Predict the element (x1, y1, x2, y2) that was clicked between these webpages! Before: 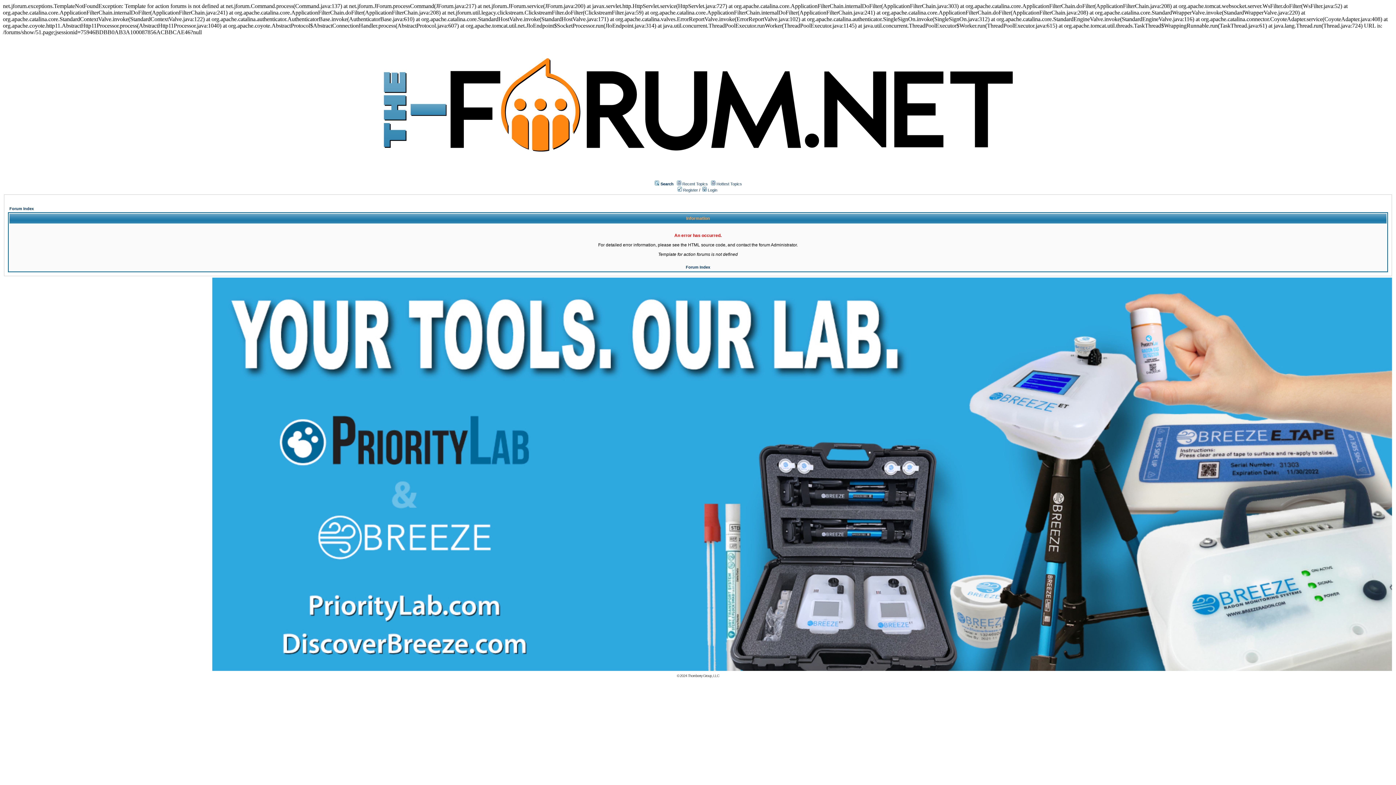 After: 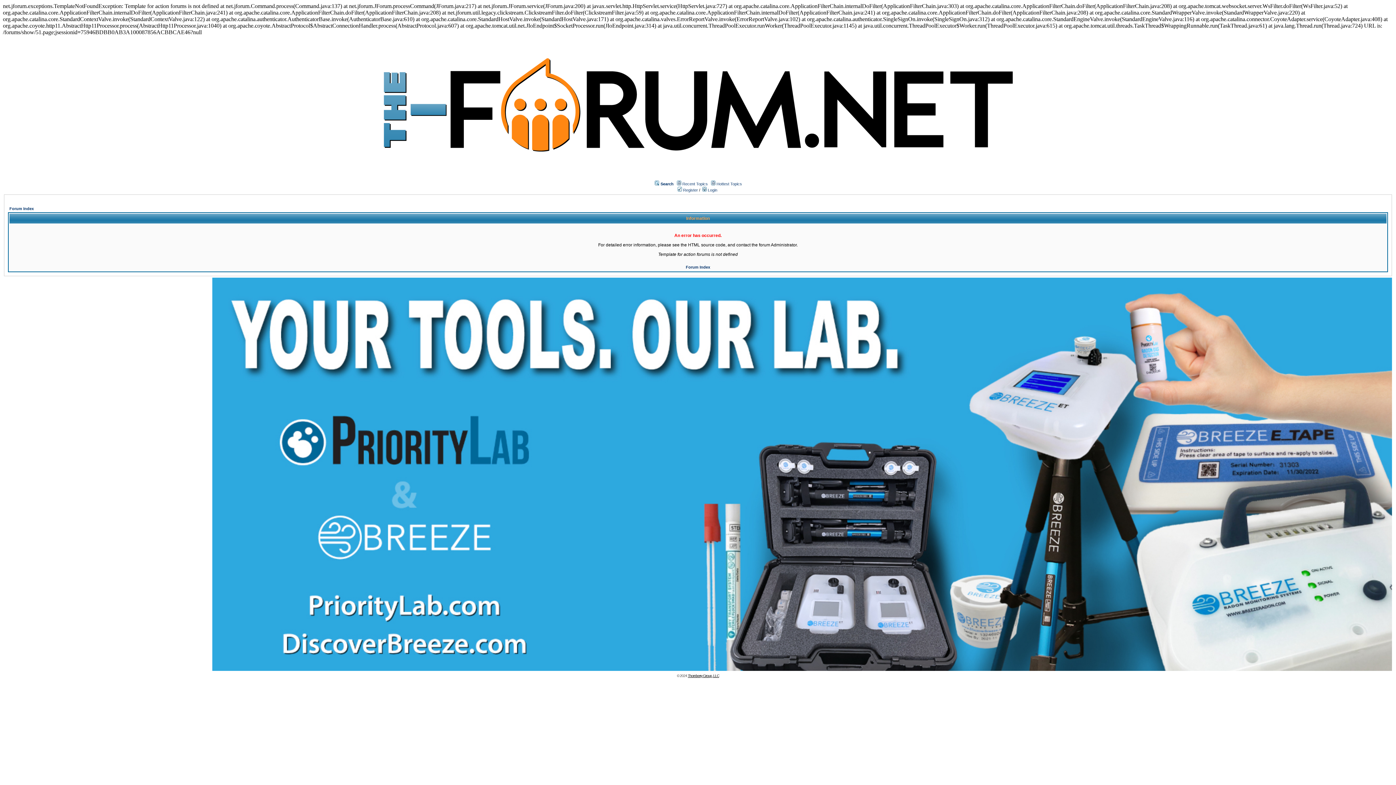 Action: label: Thornberry Group, LLC bbox: (688, 674, 719, 678)